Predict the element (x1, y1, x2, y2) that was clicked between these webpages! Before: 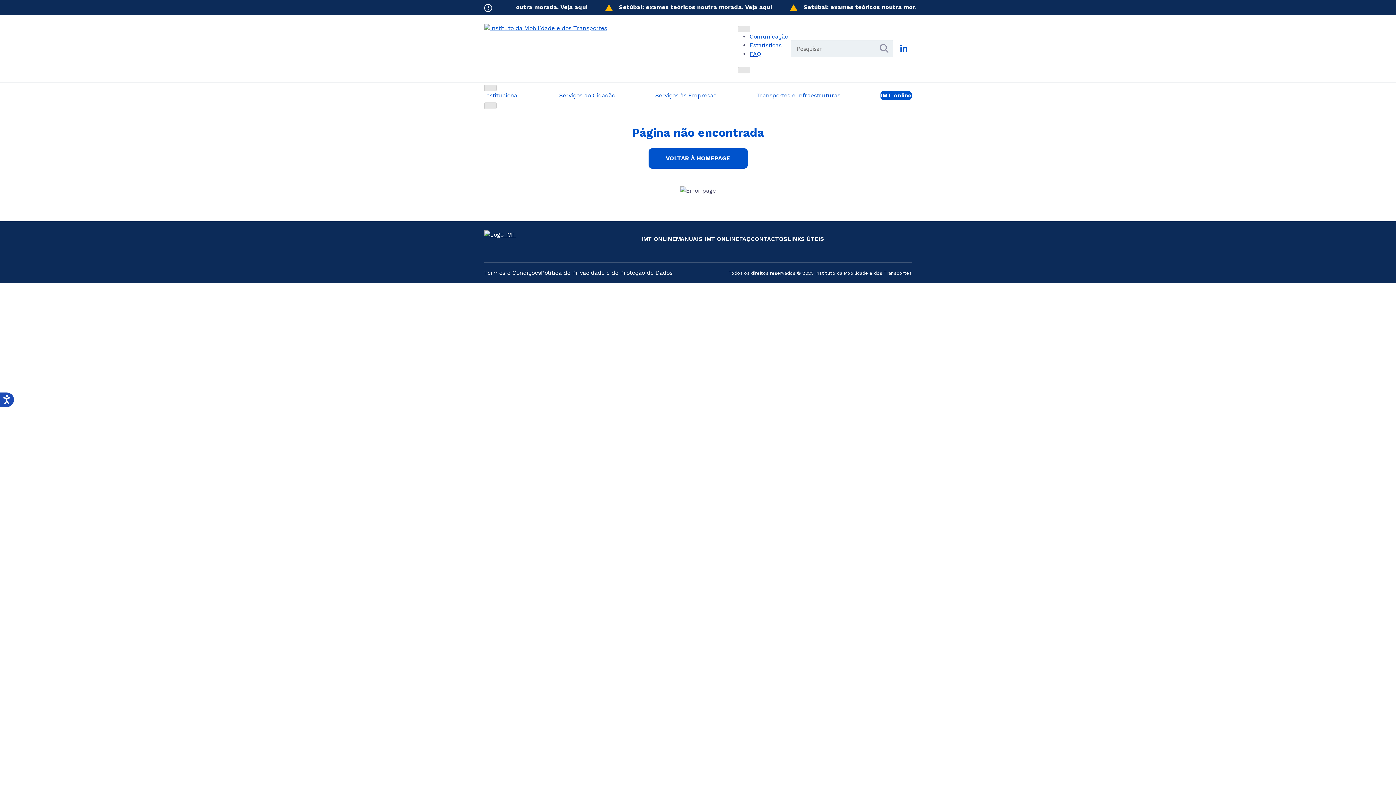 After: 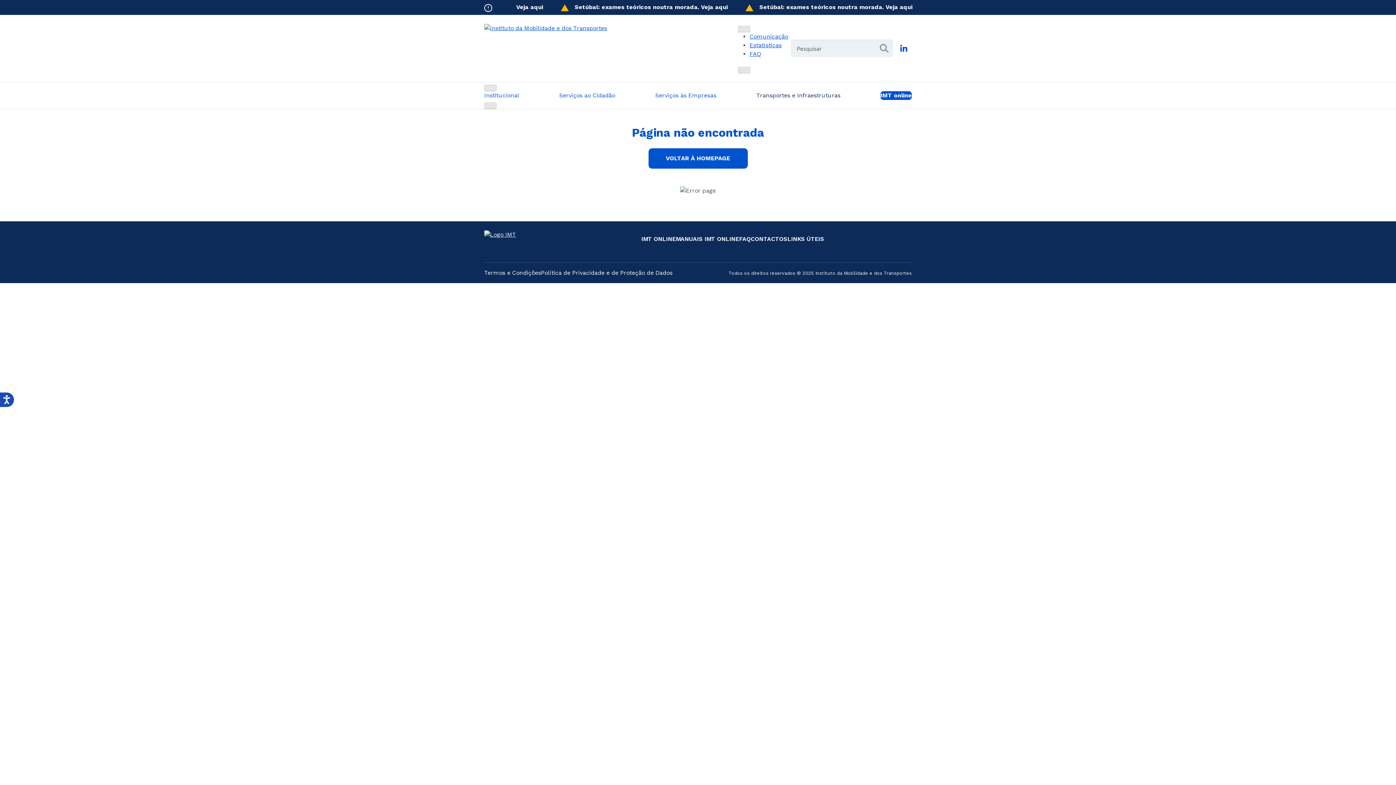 Action: bbox: (756, 91, 840, 100) label: Transportes e Infraestruturas